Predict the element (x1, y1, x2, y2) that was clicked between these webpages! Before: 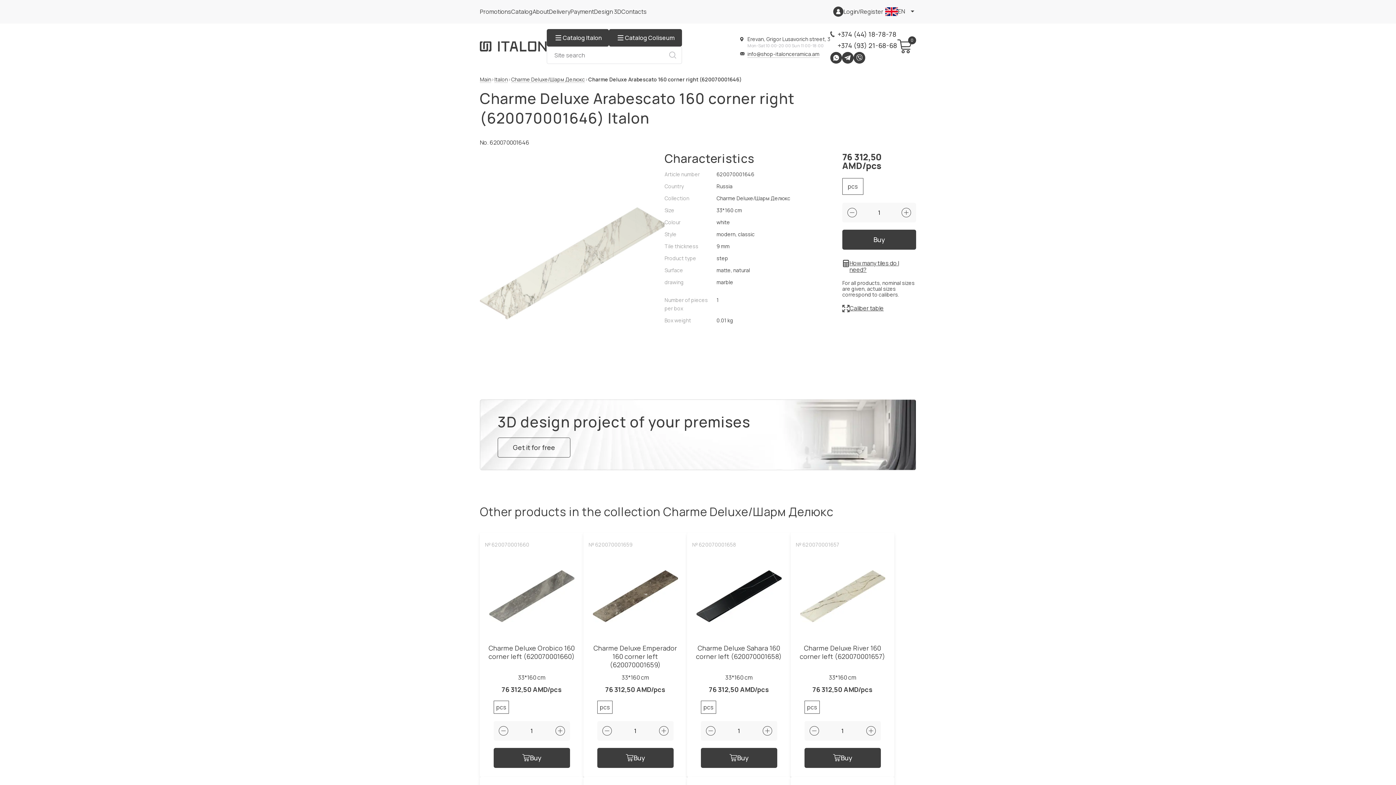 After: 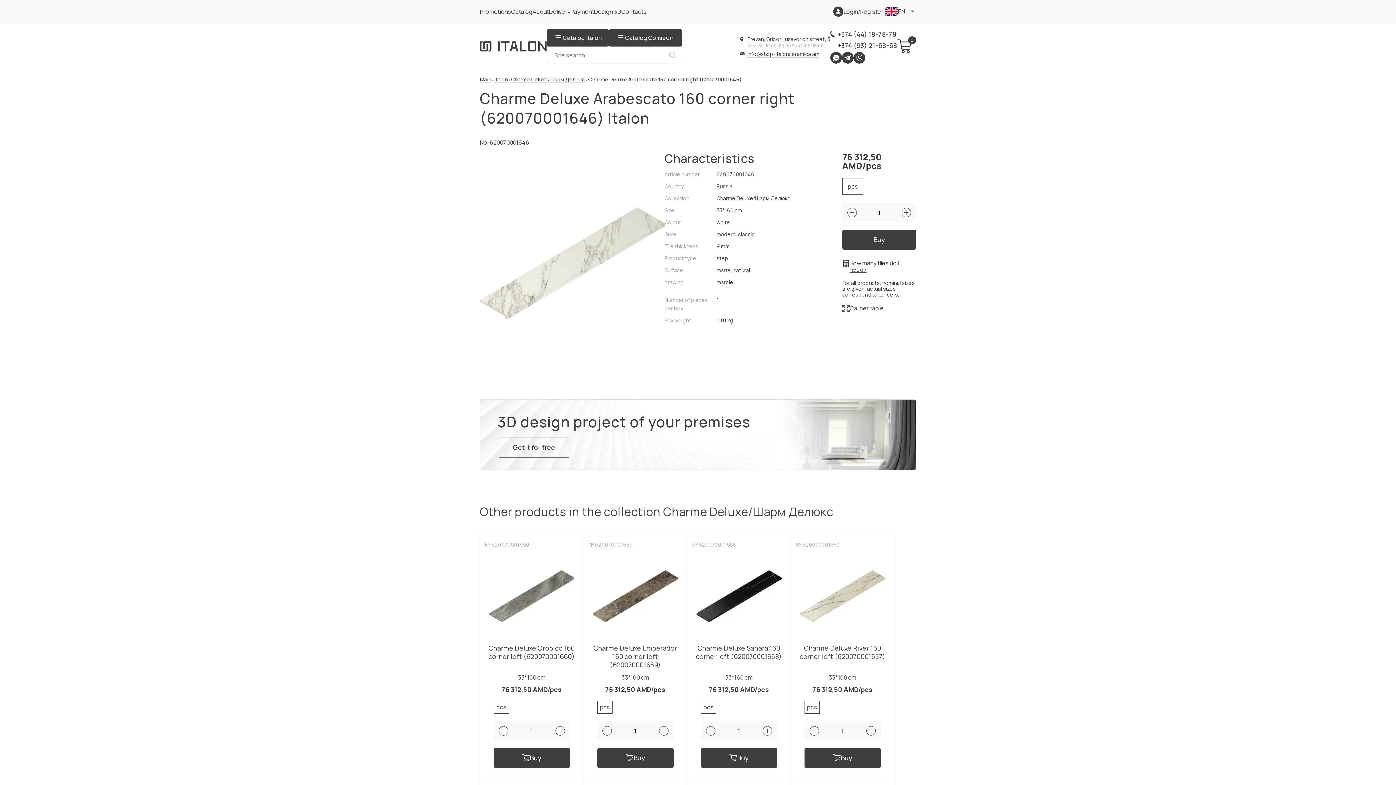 Action: label: Caliber table bbox: (849, 304, 884, 312)